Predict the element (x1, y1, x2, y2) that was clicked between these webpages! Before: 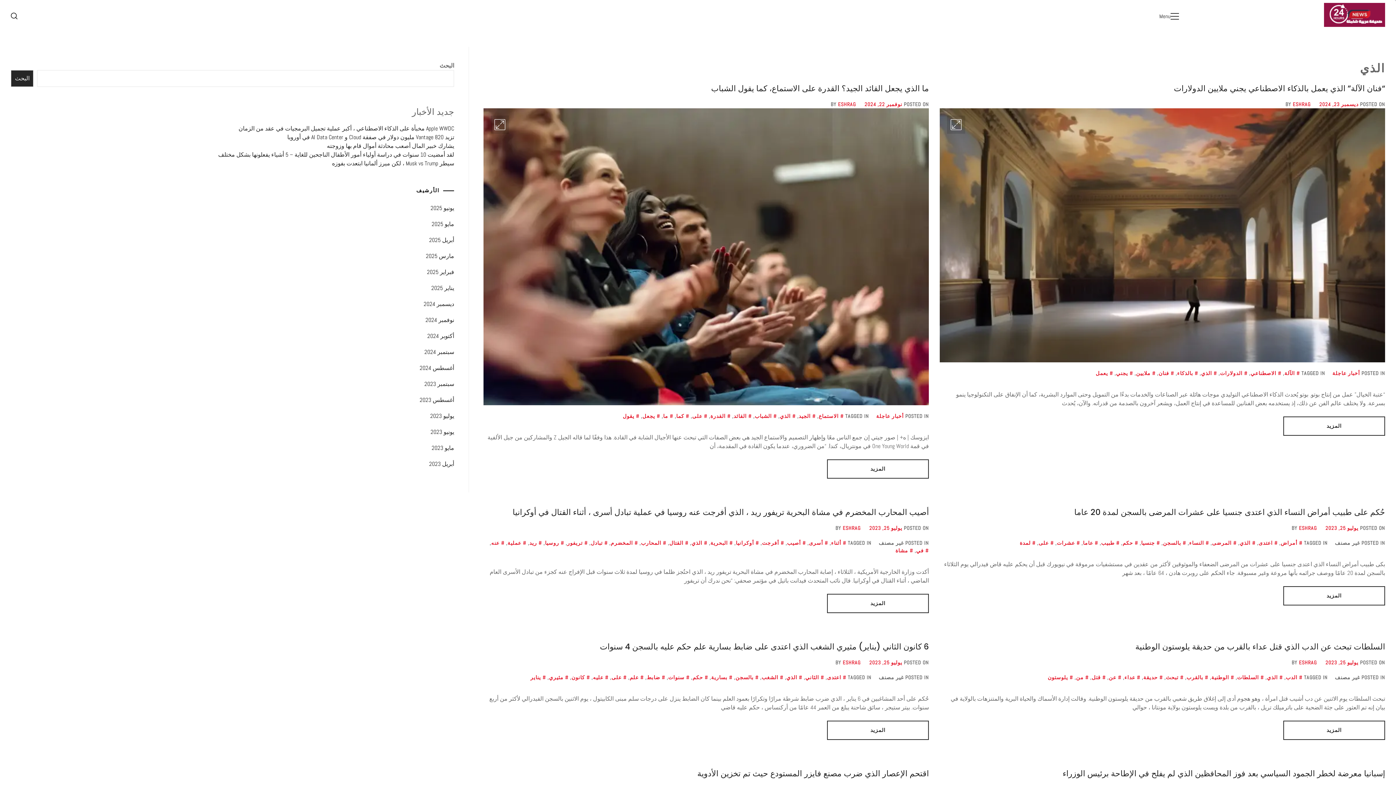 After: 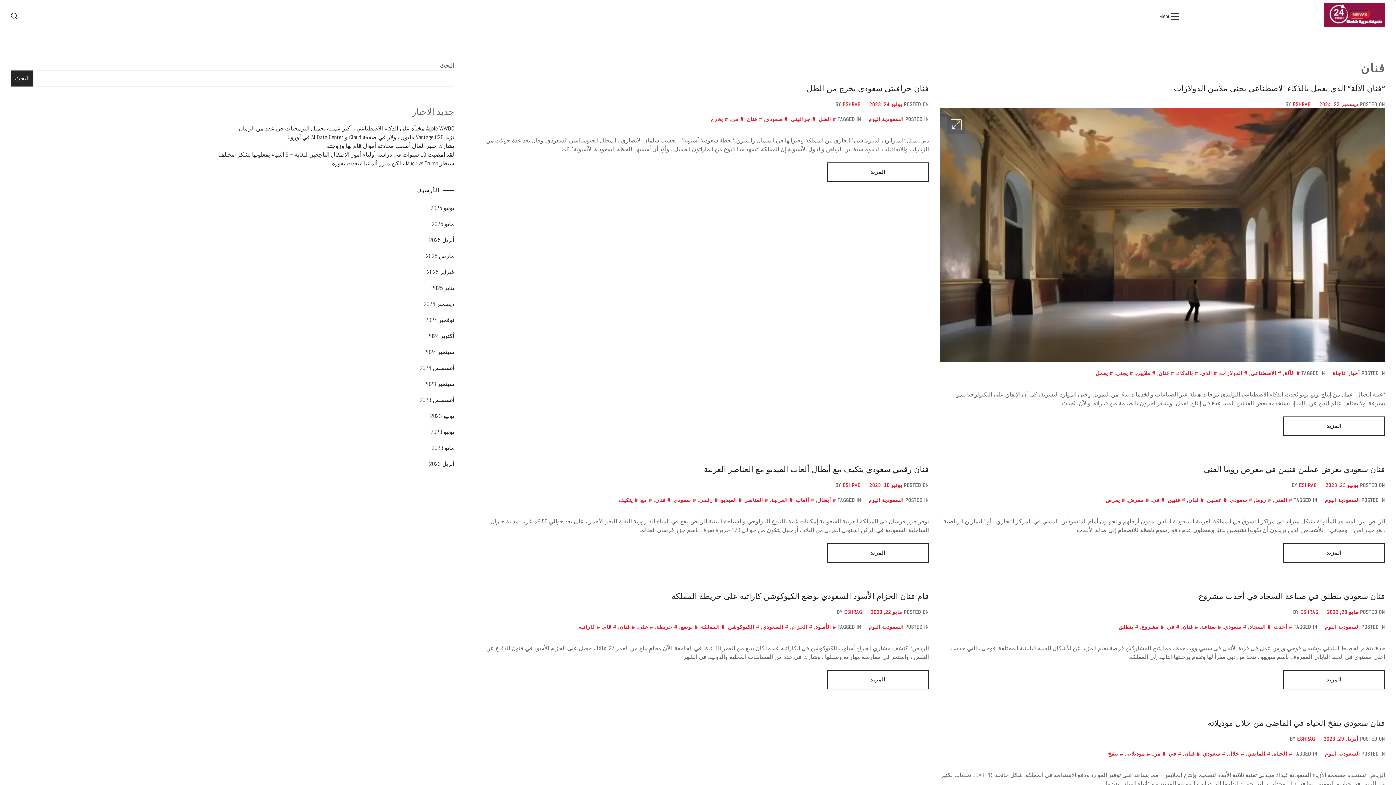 Action: label: فنان bbox: (1158, 370, 1174, 376)